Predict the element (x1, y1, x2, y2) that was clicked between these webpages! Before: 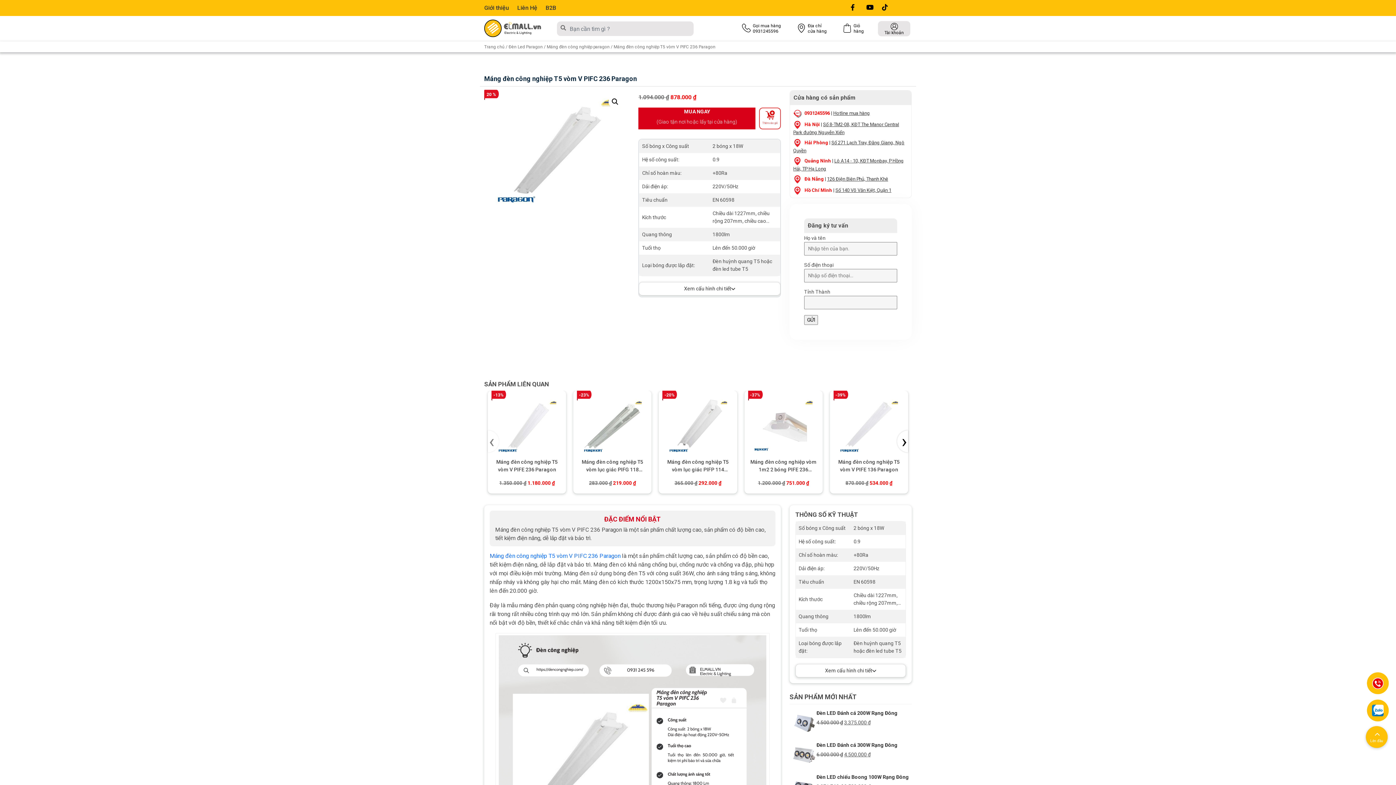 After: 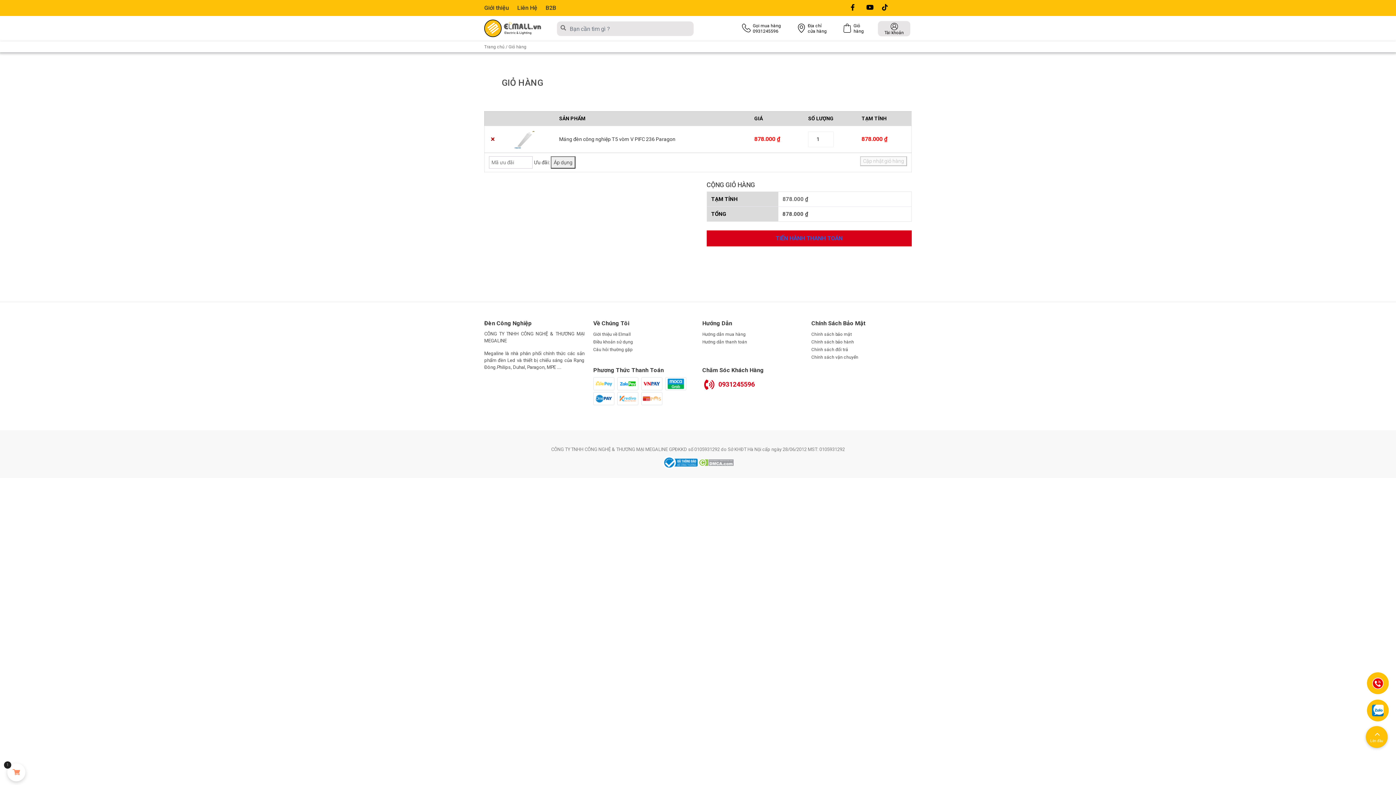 Action: bbox: (638, 107, 755, 129) label: MUA NGAY
(Giao tận nơi hoặc lấy tại cửa hàng)